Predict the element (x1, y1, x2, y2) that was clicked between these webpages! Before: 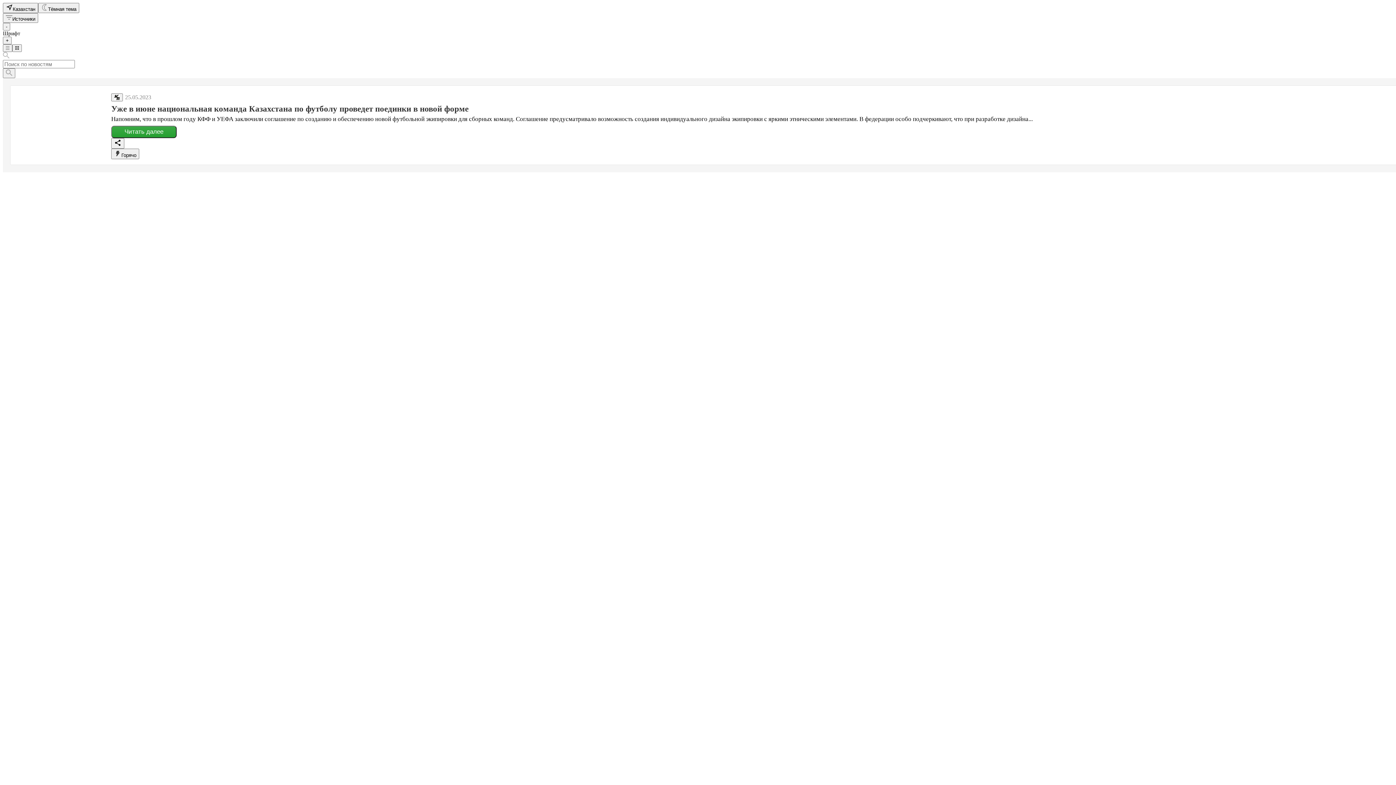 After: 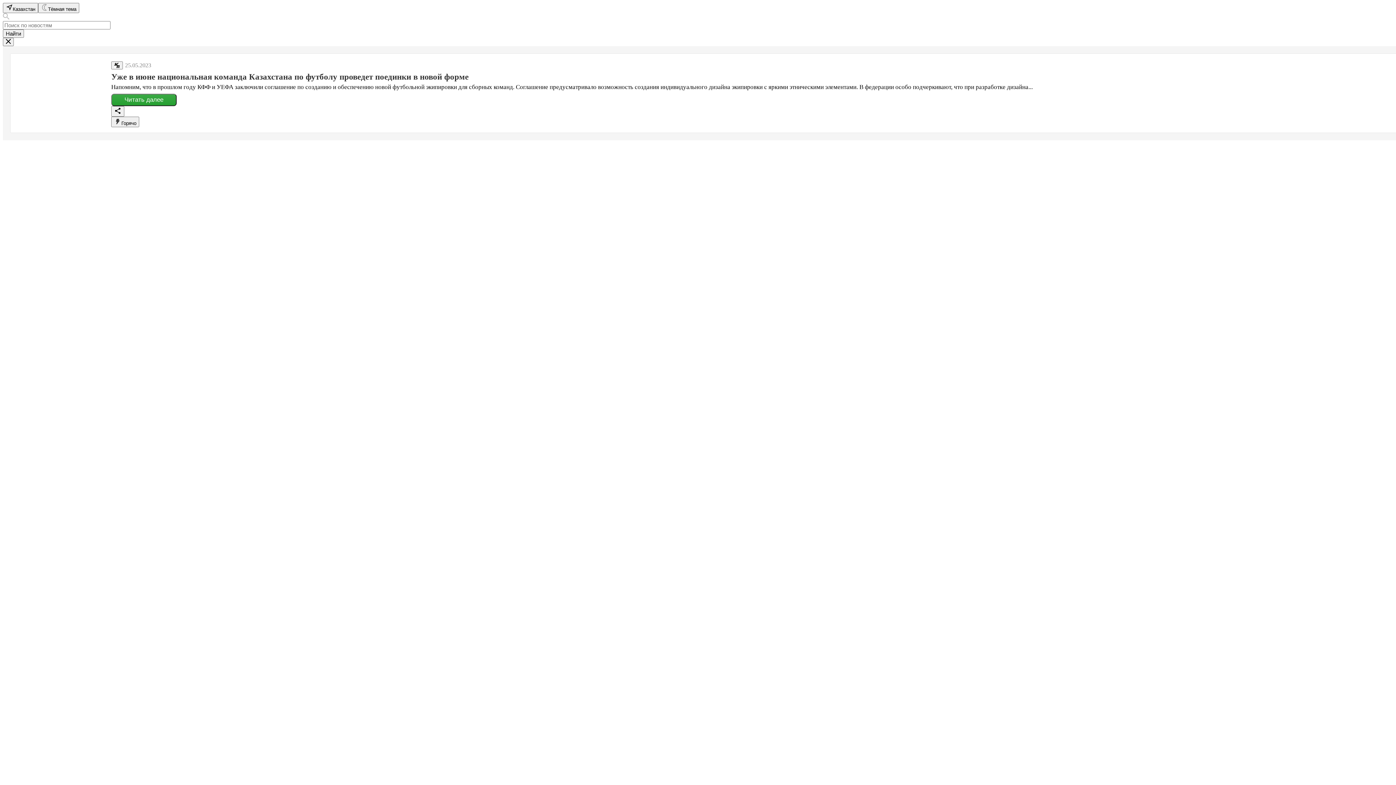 Action: bbox: (2, 68, 15, 78)